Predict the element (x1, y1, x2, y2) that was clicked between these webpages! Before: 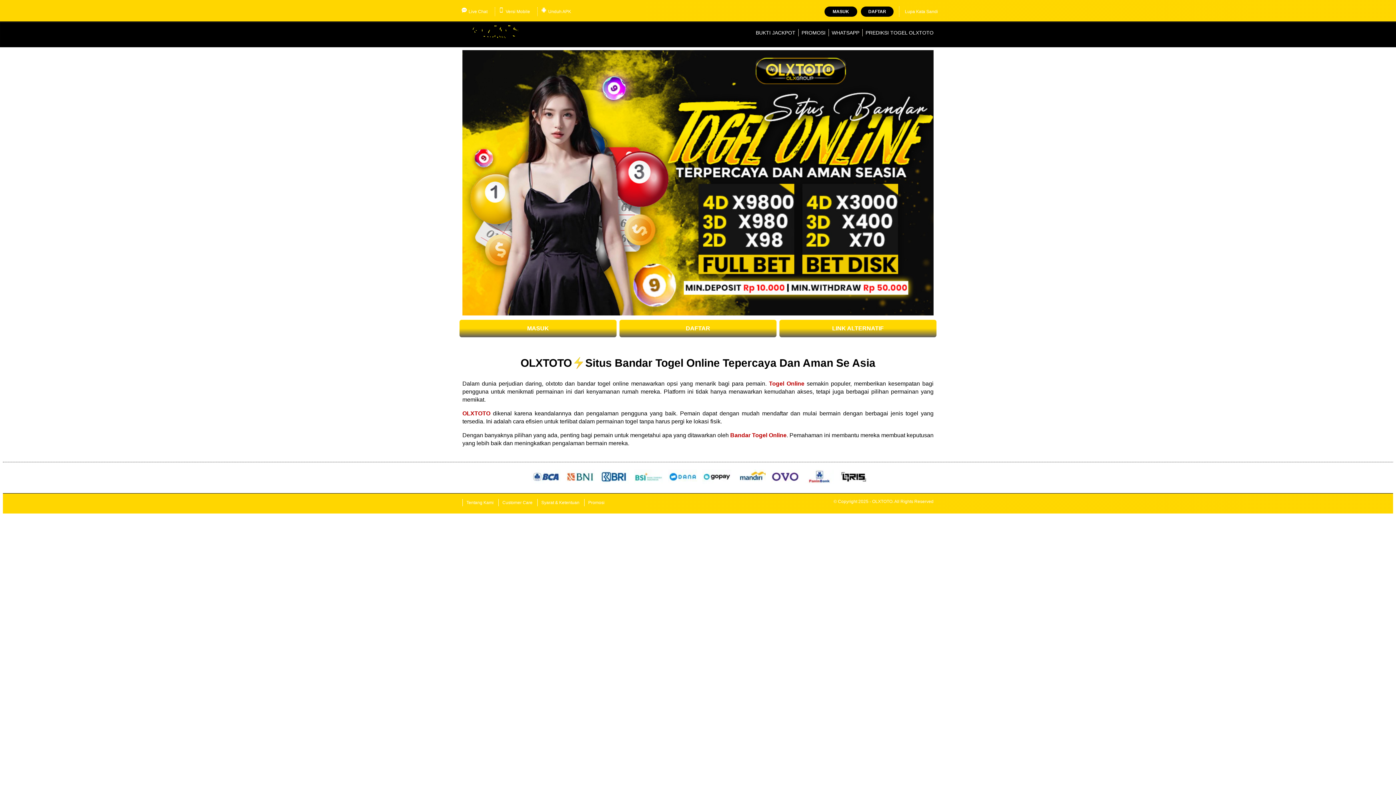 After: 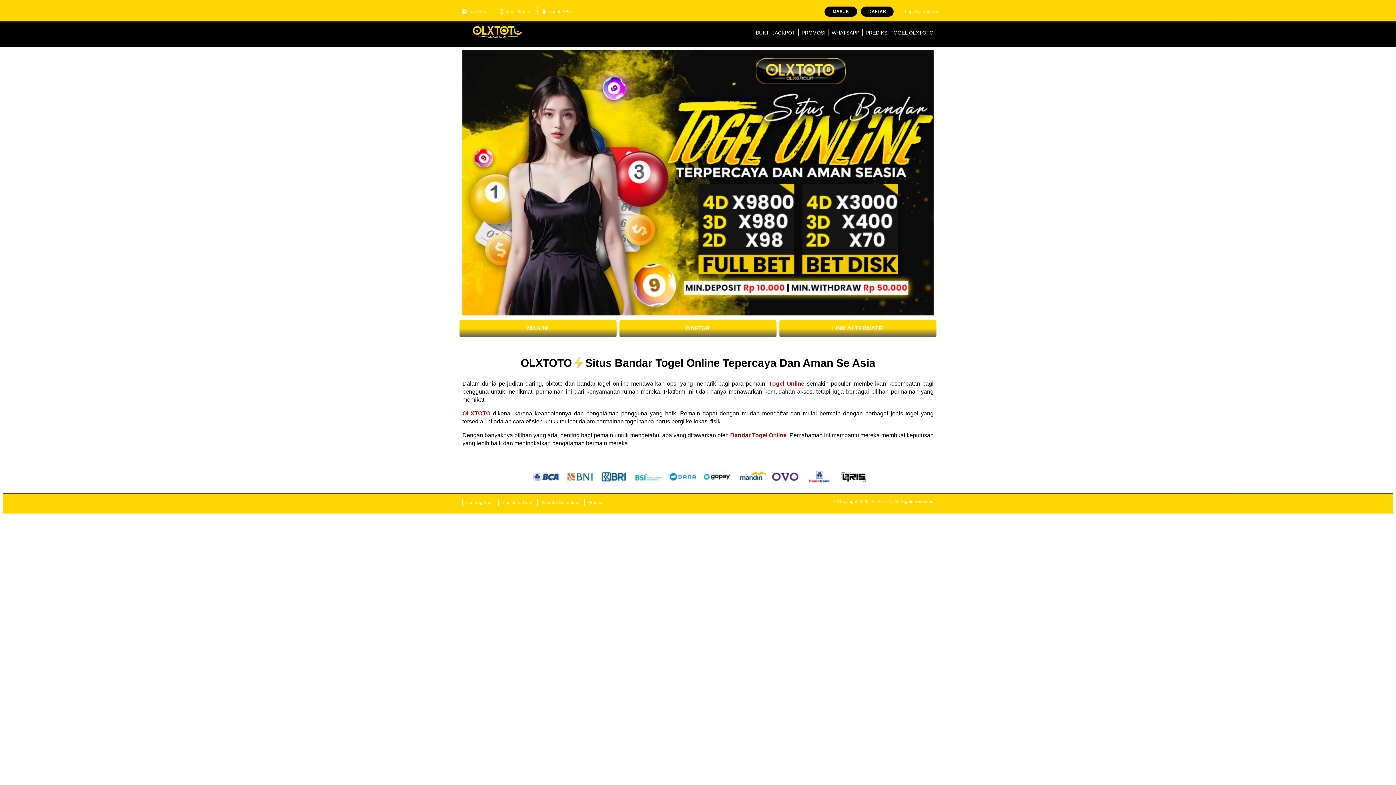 Action: label: PROMOSI bbox: (801, 29, 825, 35)